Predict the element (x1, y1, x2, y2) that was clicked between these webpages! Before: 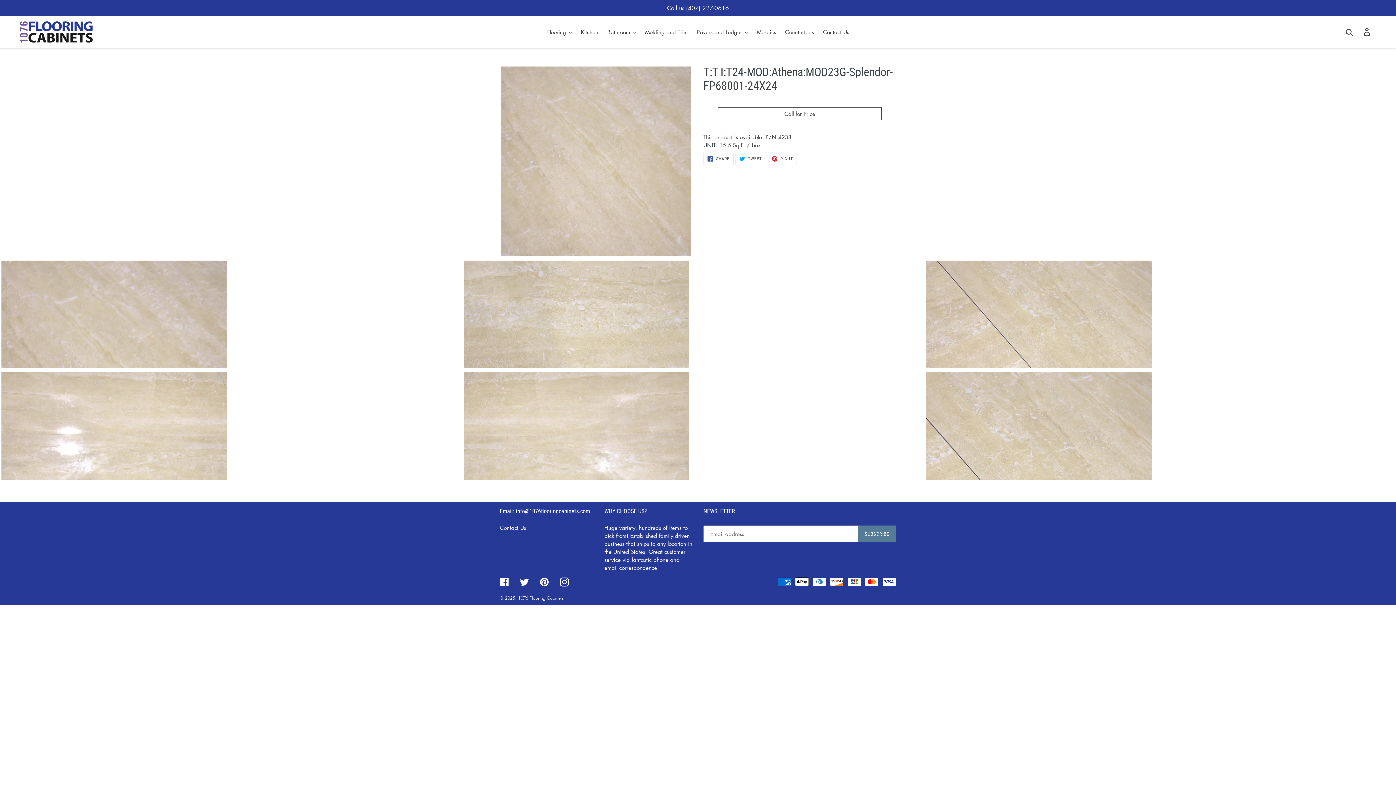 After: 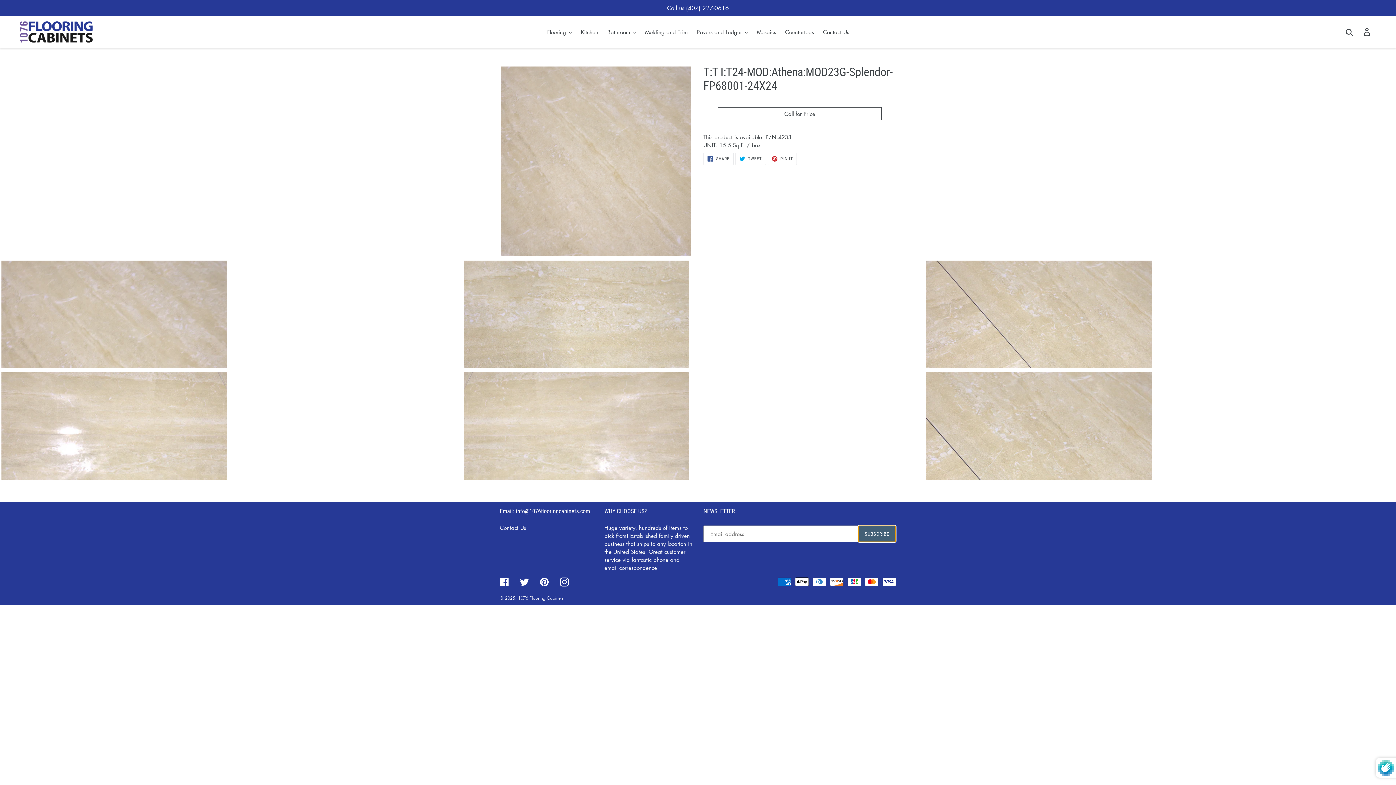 Action: label: SUBSCRIBE bbox: (858, 525, 896, 542)